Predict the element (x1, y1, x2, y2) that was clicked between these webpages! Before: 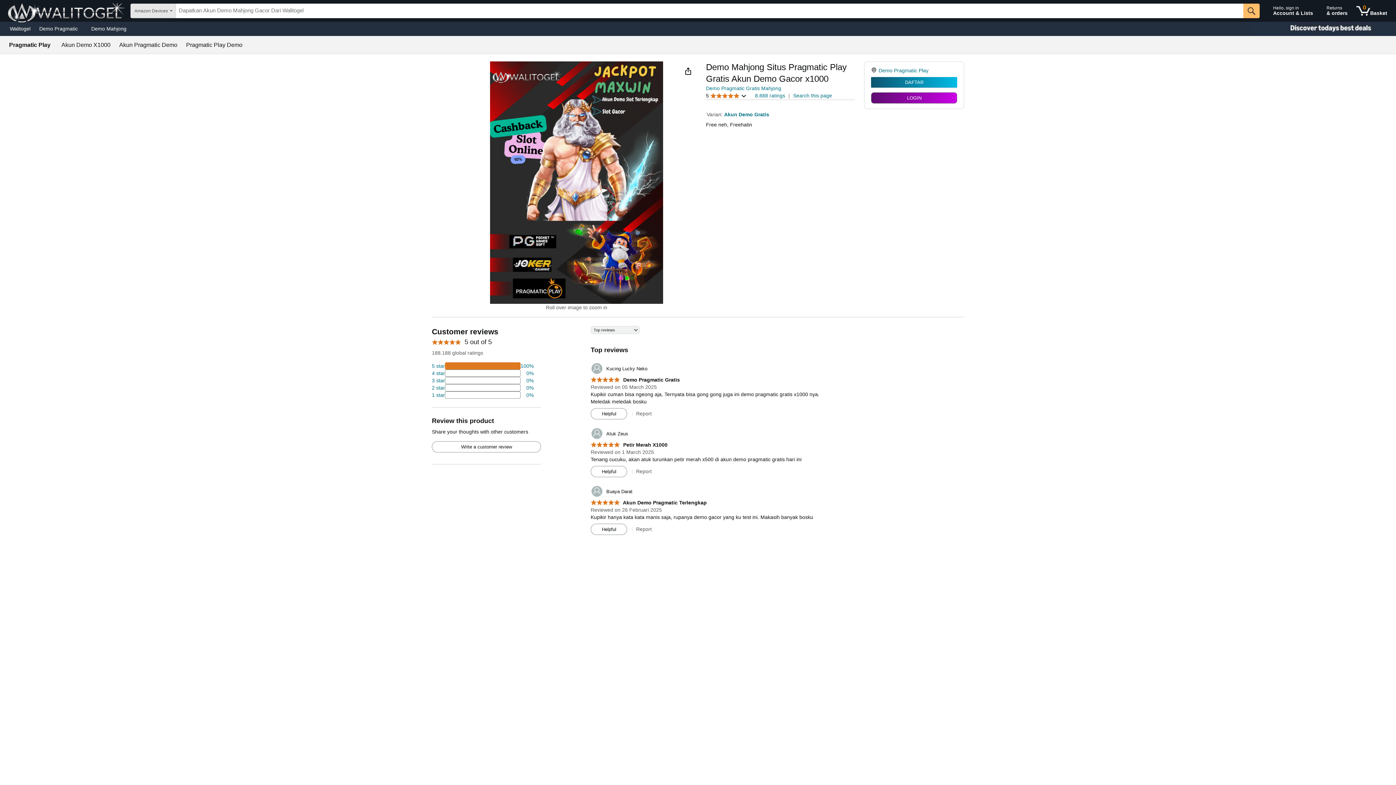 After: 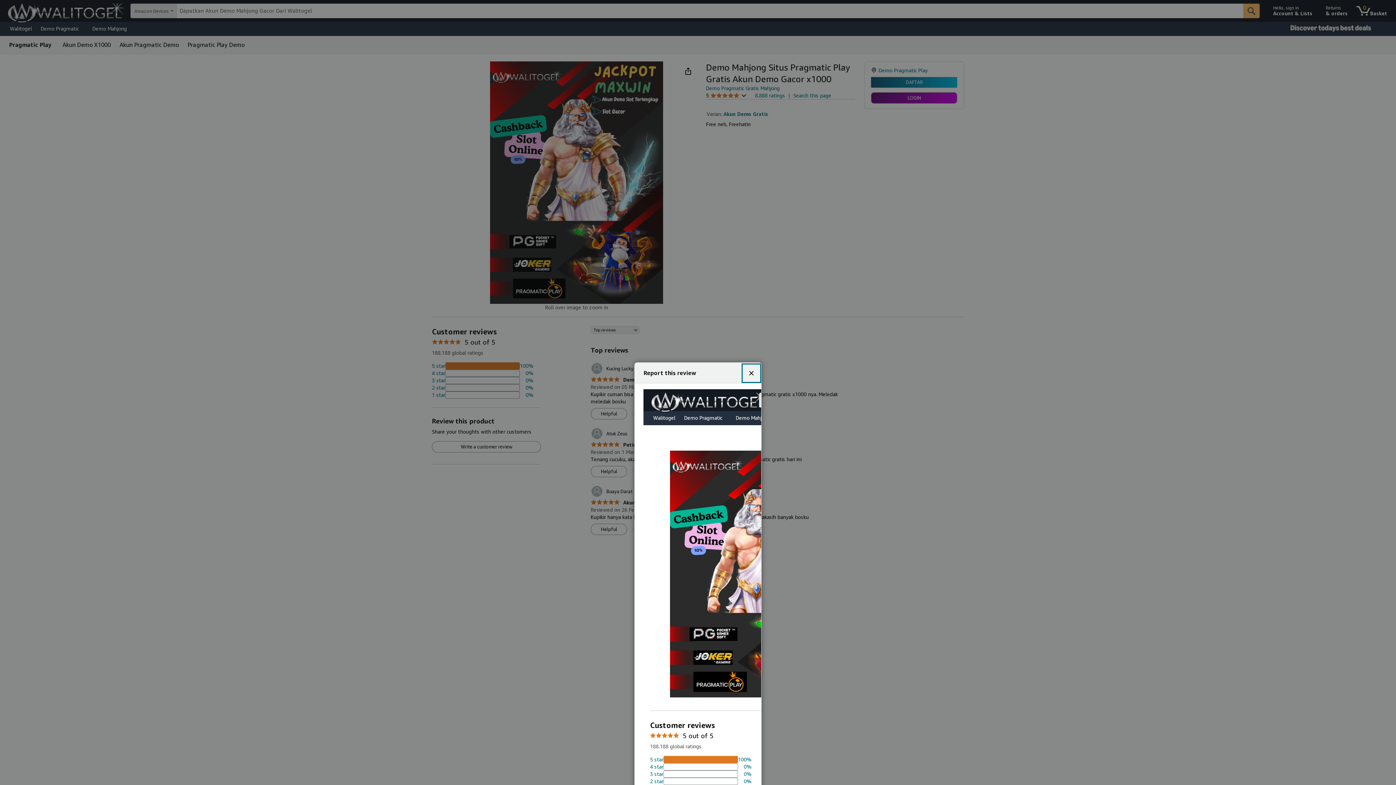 Action: bbox: (636, 411, 651, 416) label: Report